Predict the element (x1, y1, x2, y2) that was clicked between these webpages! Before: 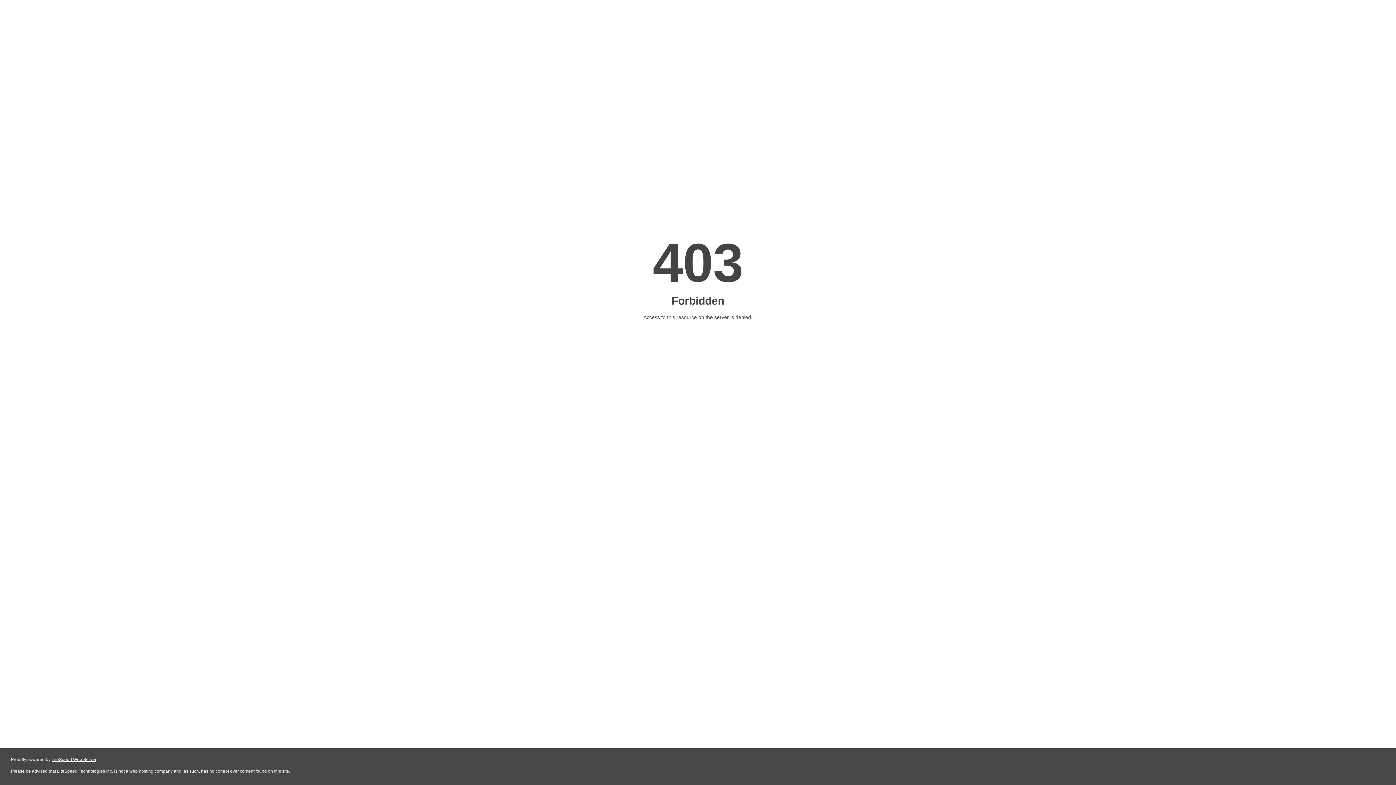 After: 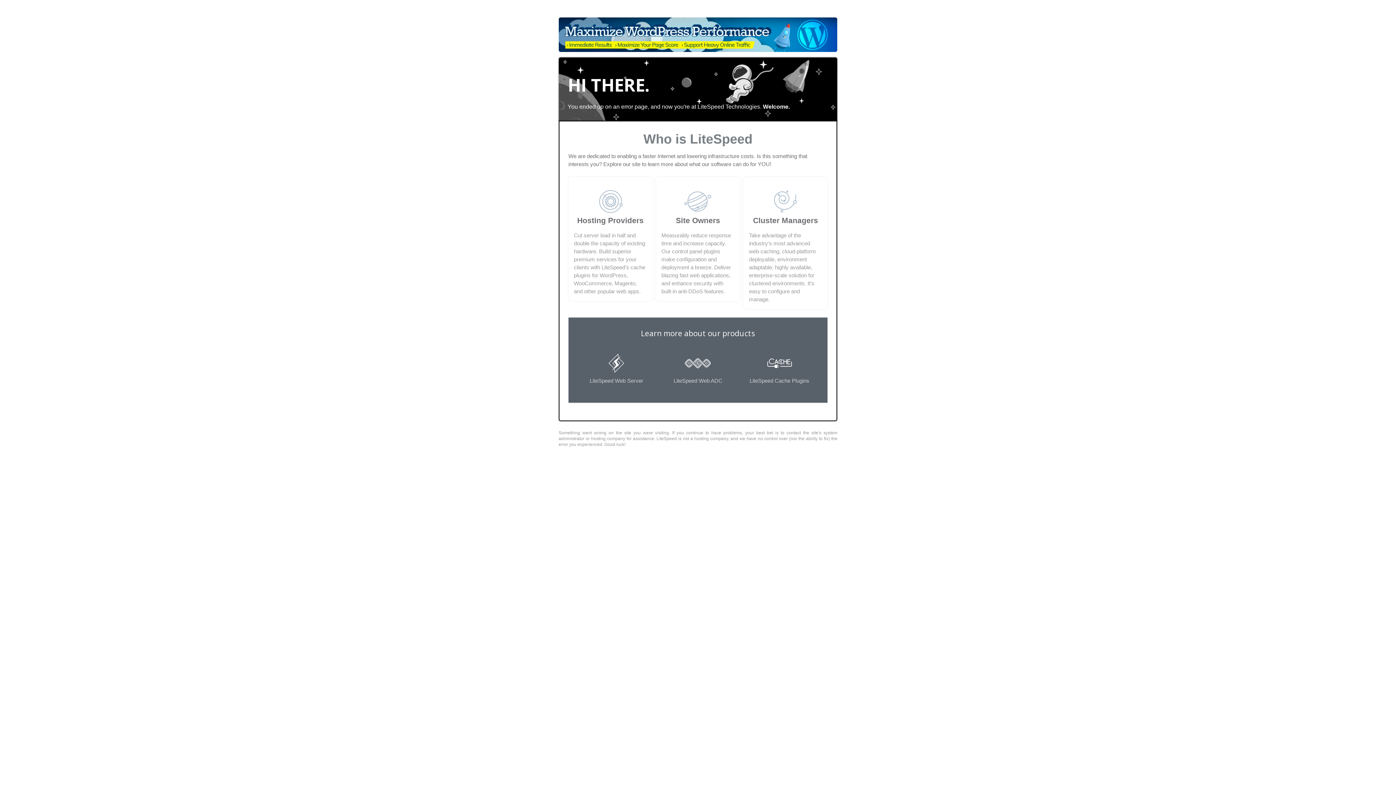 Action: bbox: (51, 757, 96, 762) label: LiteSpeed Web Server